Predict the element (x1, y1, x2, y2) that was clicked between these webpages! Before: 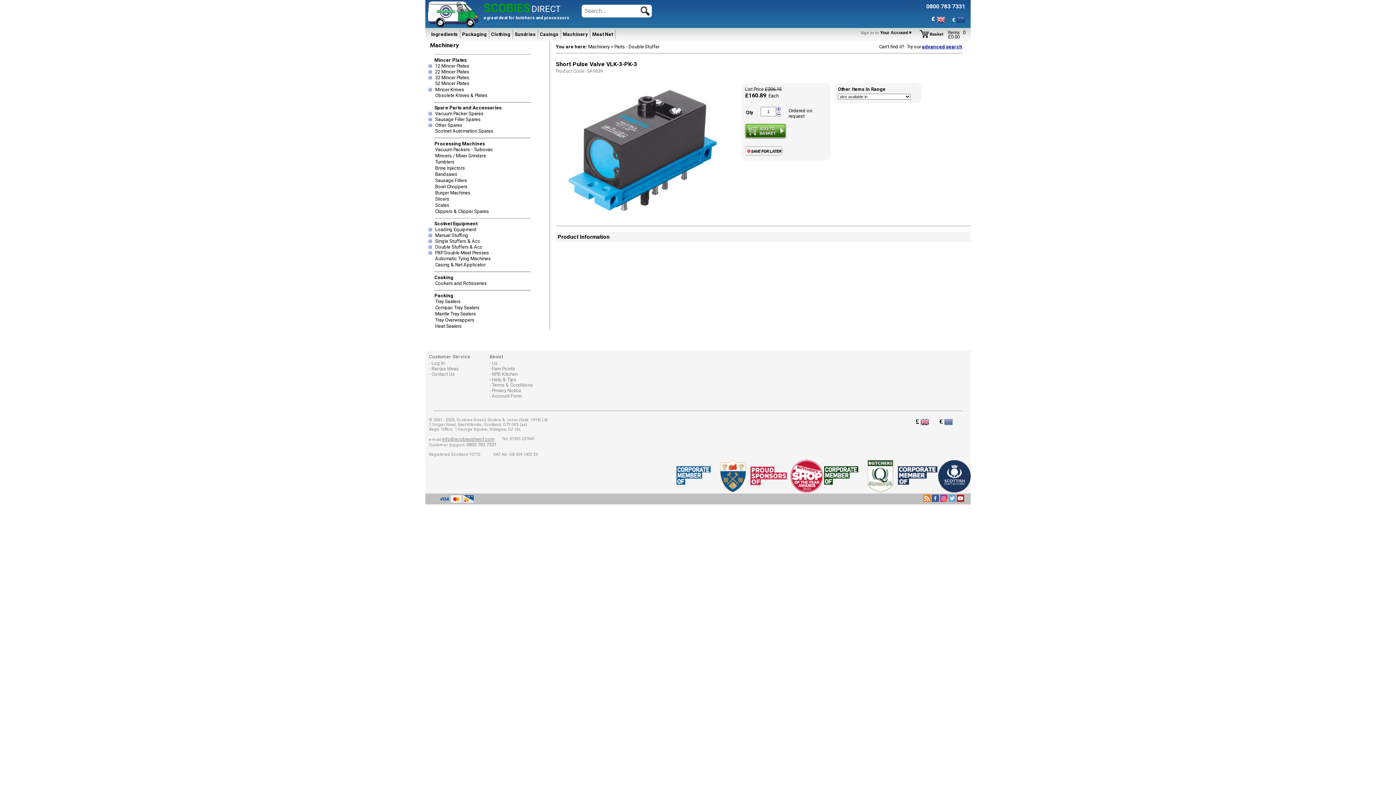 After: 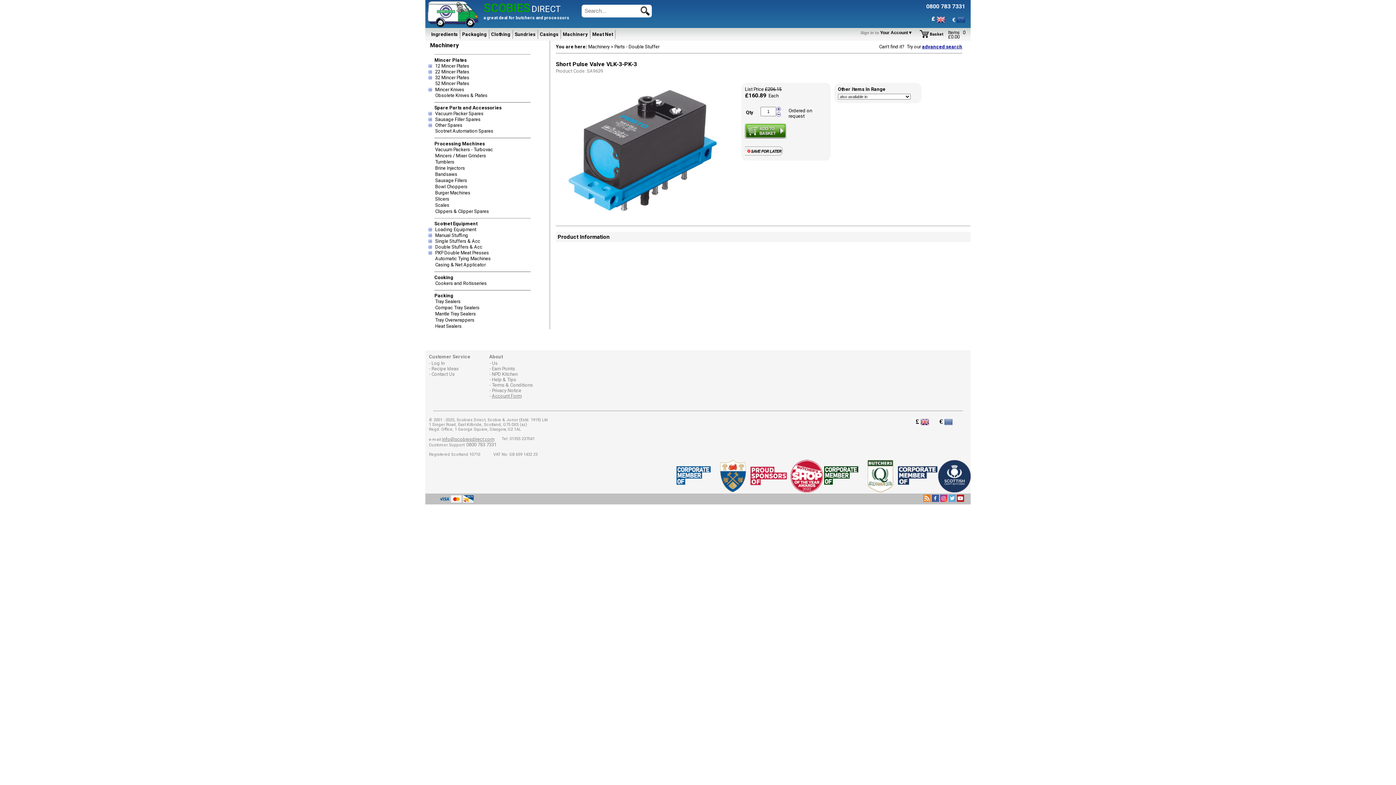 Action: label: Account Form bbox: (492, 393, 521, 398)